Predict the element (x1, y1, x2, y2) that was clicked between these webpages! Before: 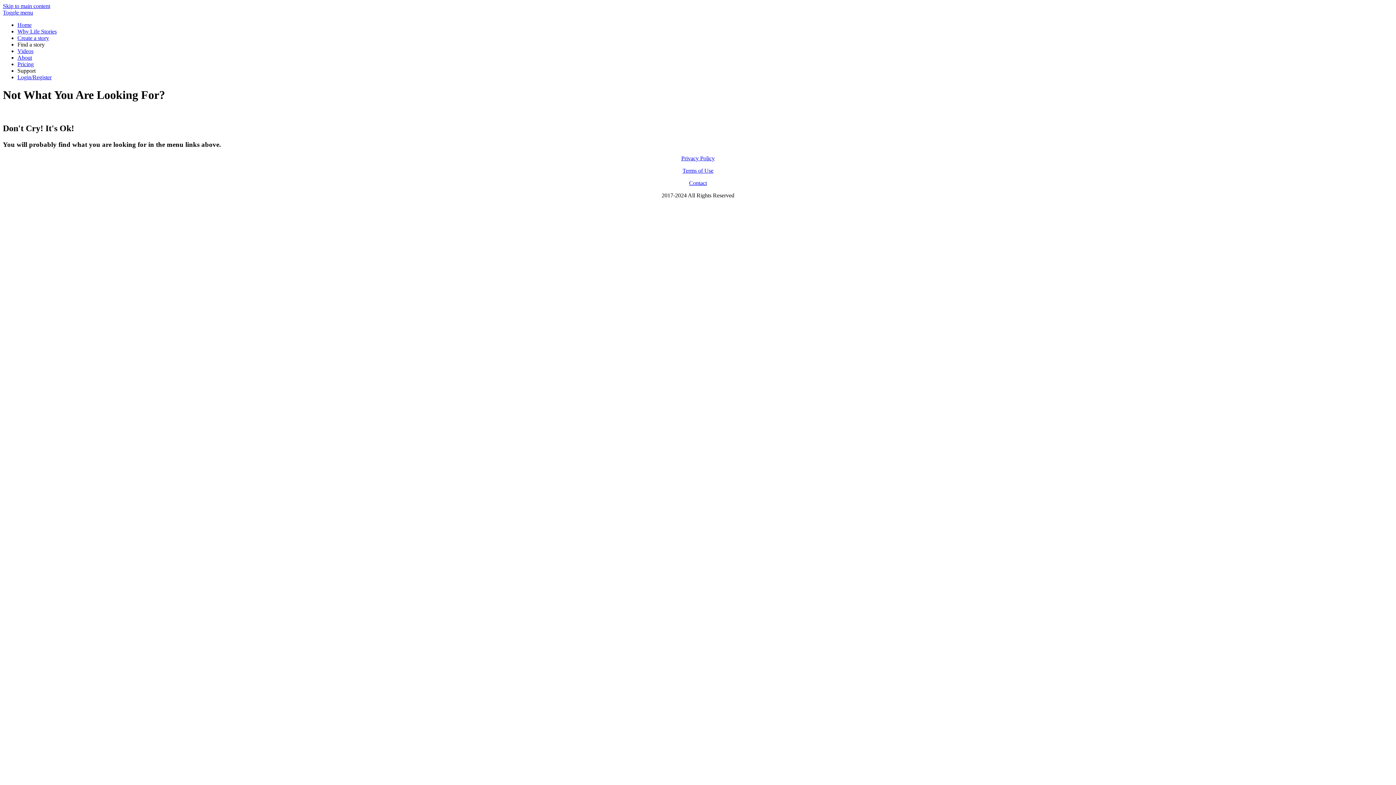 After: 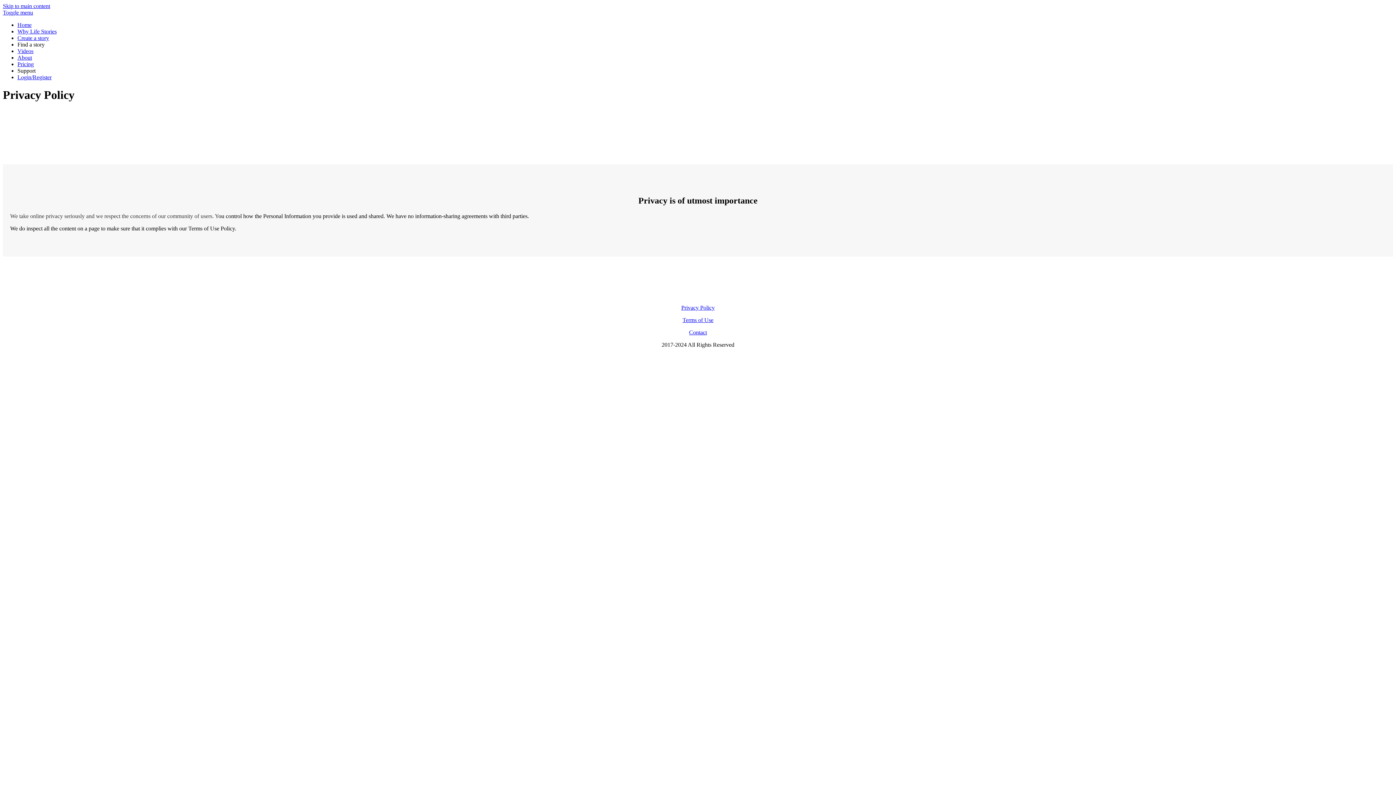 Action: label: Privacy Policy bbox: (681, 155, 714, 161)